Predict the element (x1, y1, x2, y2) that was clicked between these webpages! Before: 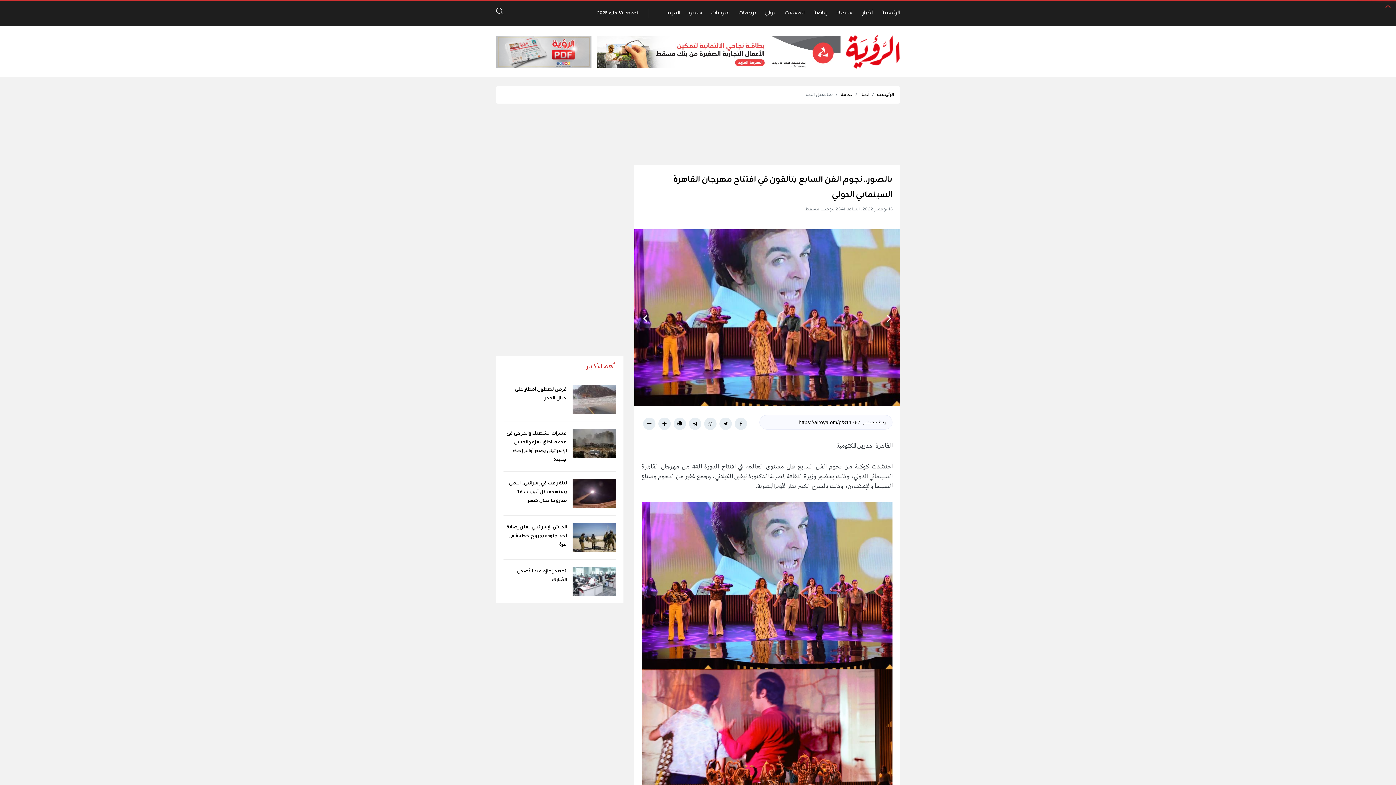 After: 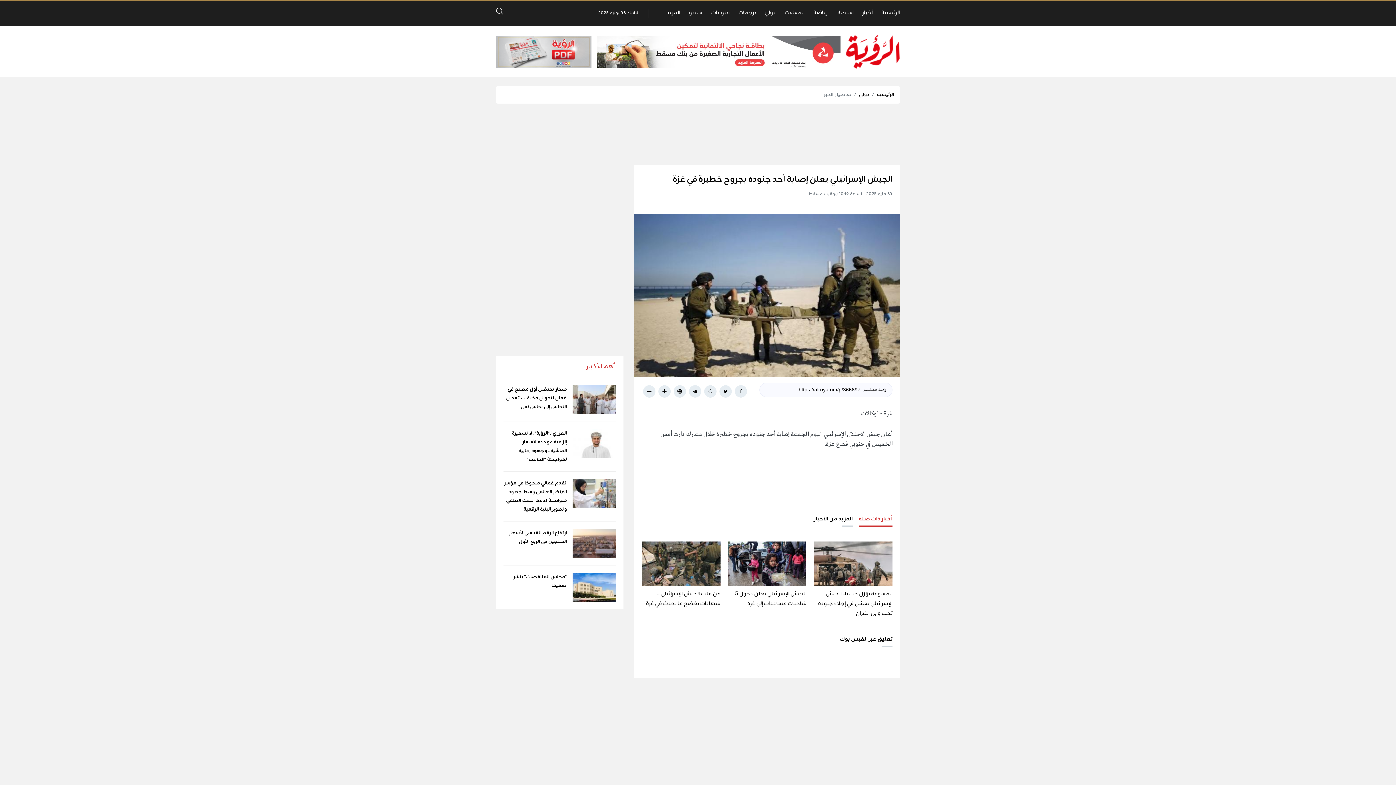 Action: bbox: (572, 523, 616, 552)